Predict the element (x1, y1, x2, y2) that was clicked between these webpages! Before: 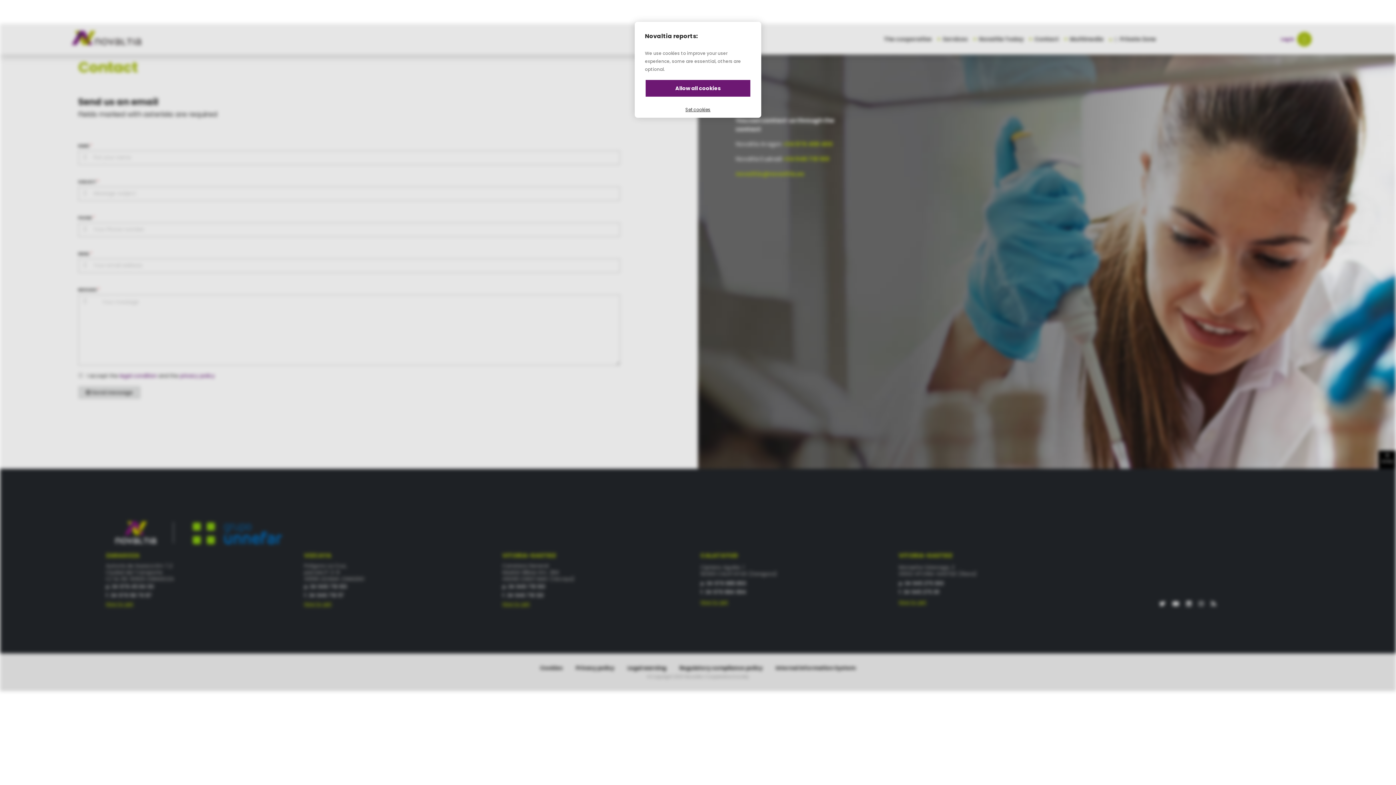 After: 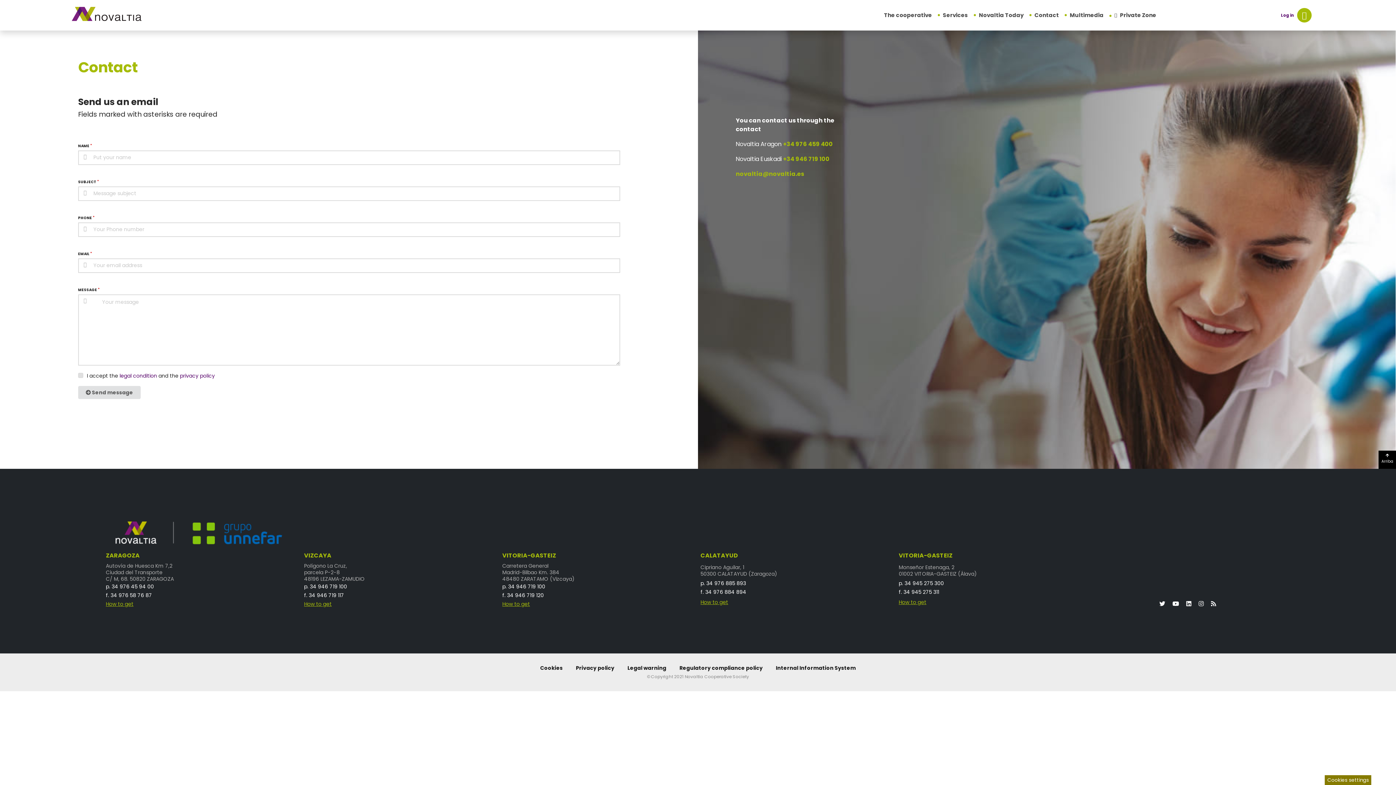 Action: label: allow all cookies bbox: (645, 79, 751, 97)